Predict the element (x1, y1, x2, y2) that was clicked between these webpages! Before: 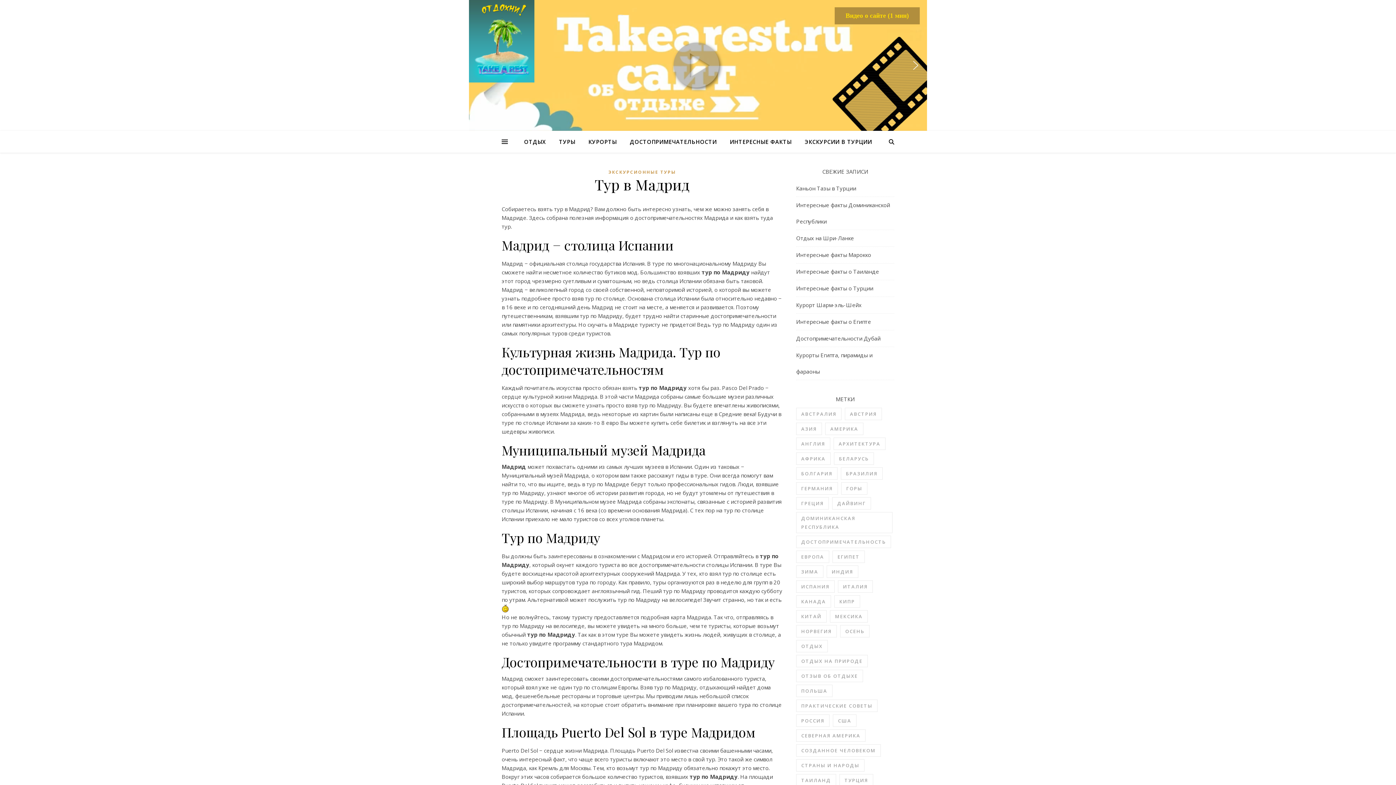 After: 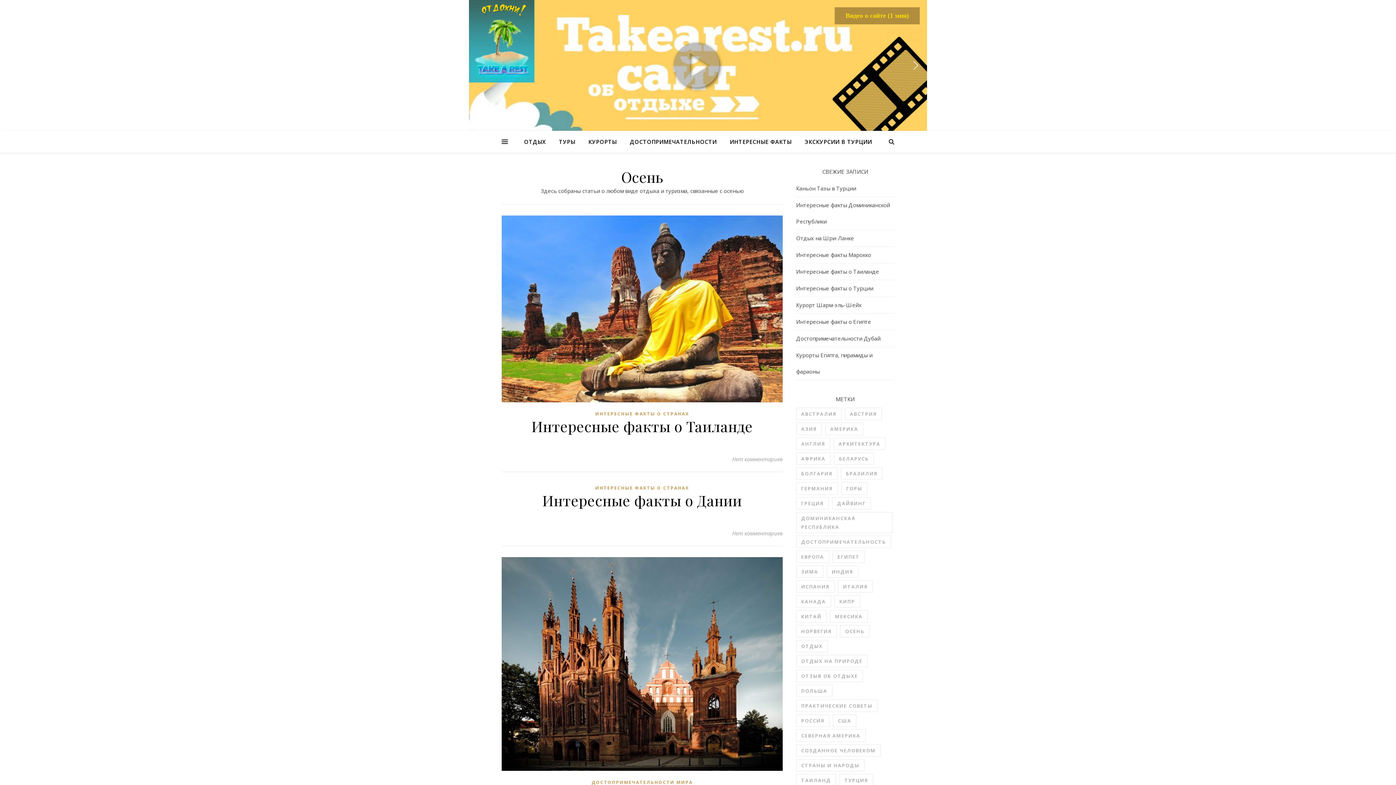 Action: bbox: (840, 625, 869, 637) label: Осень (10 элементов)